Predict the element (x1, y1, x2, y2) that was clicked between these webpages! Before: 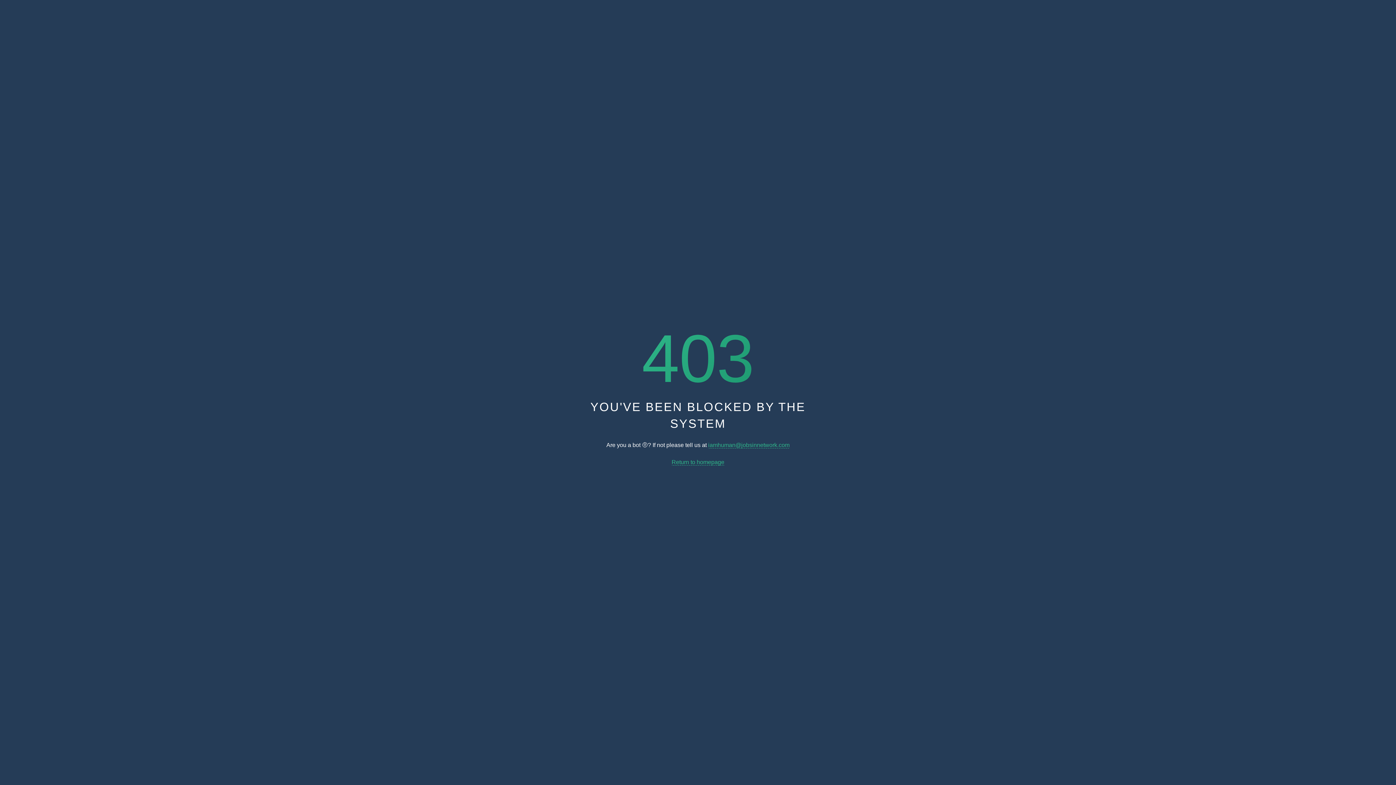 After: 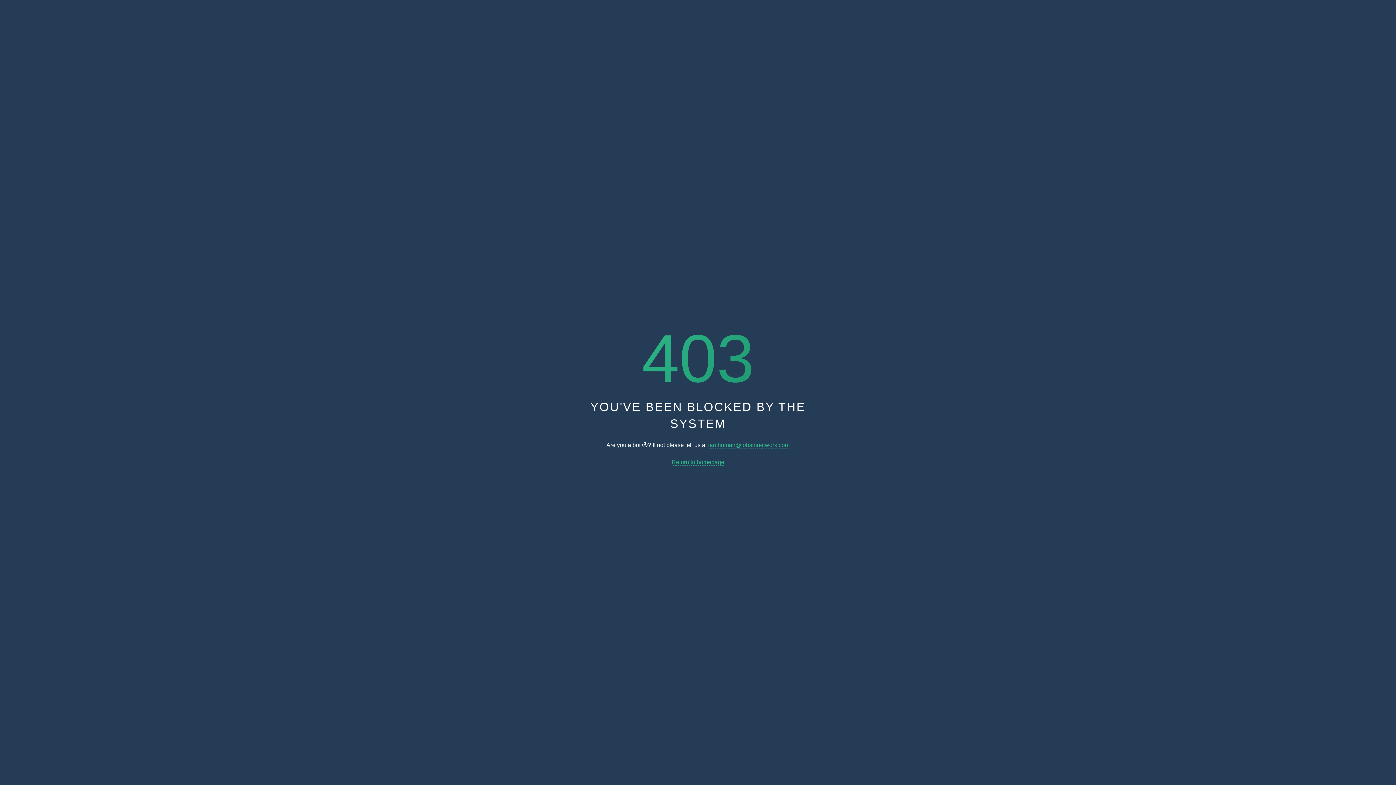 Action: bbox: (708, 442, 789, 448) label: iamhuman@jobsinnetwork.com